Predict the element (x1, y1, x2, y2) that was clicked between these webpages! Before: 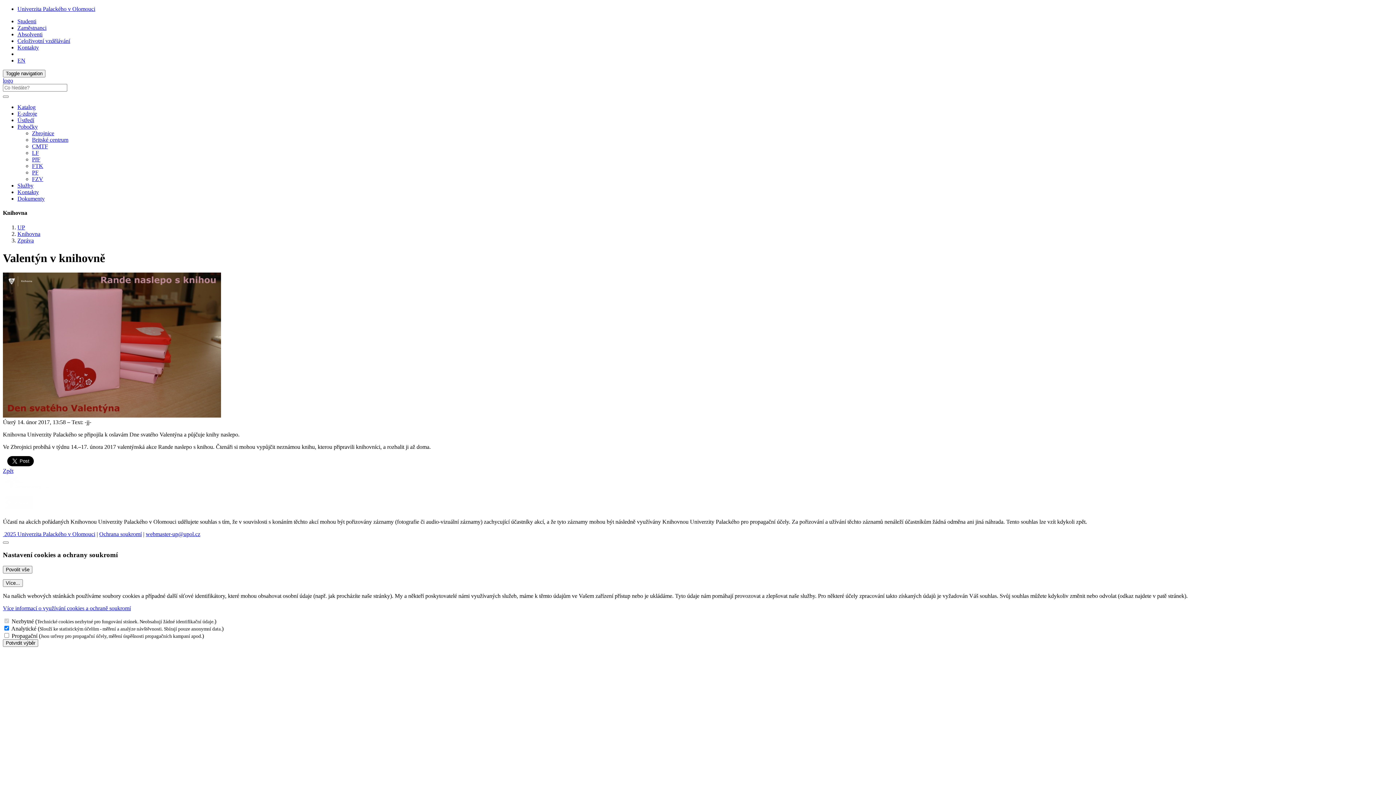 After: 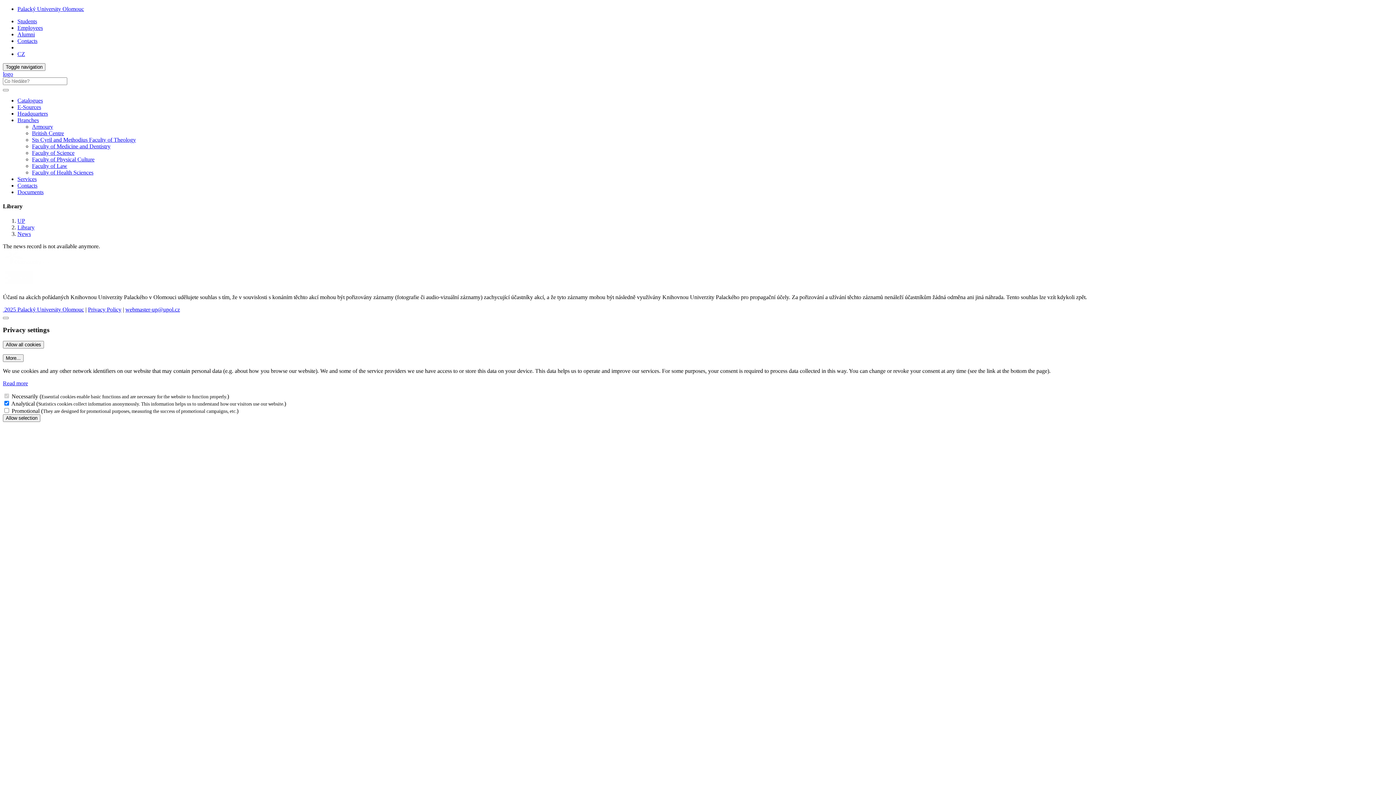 Action: bbox: (17, 57, 25, 63) label: EN